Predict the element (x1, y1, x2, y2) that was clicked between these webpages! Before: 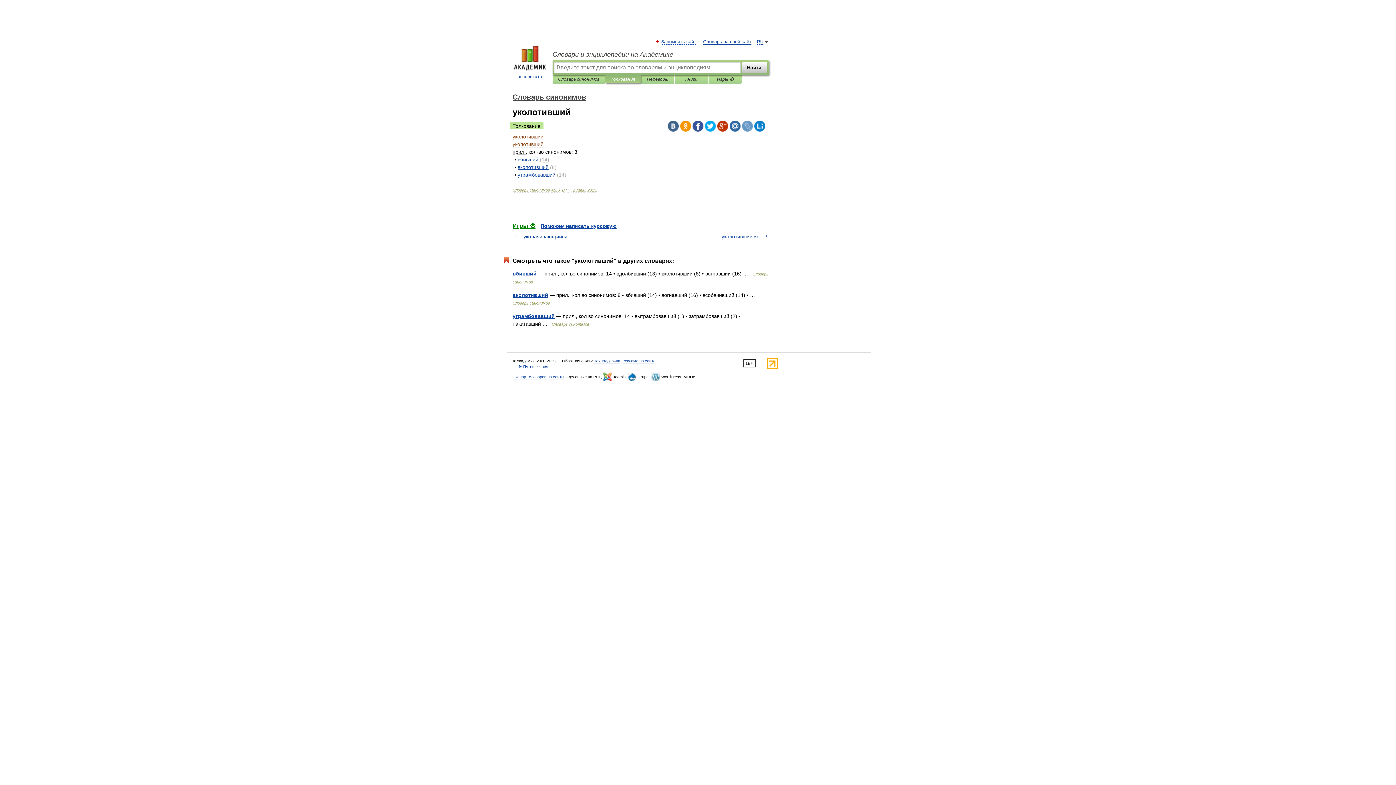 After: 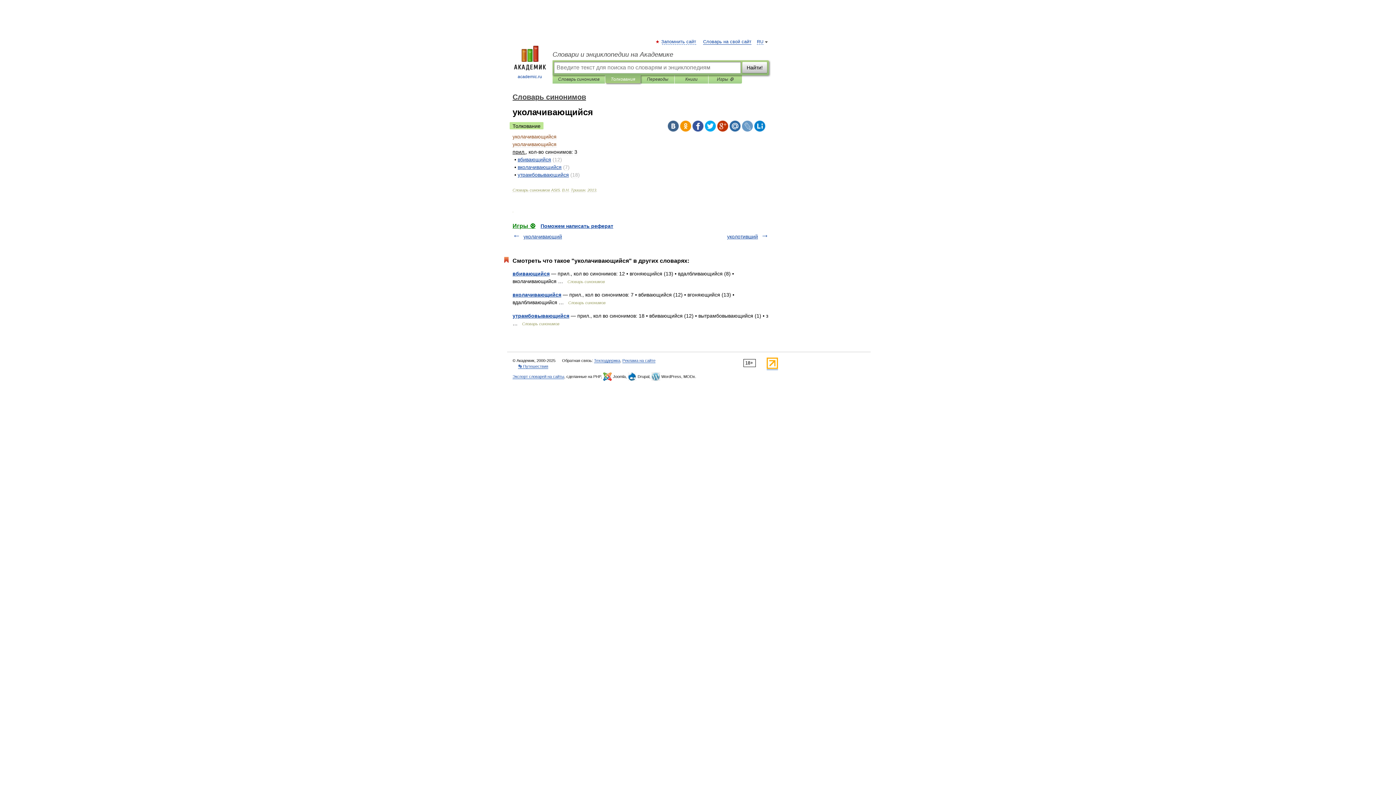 Action: bbox: (523, 233, 567, 239) label: уколачивающийся